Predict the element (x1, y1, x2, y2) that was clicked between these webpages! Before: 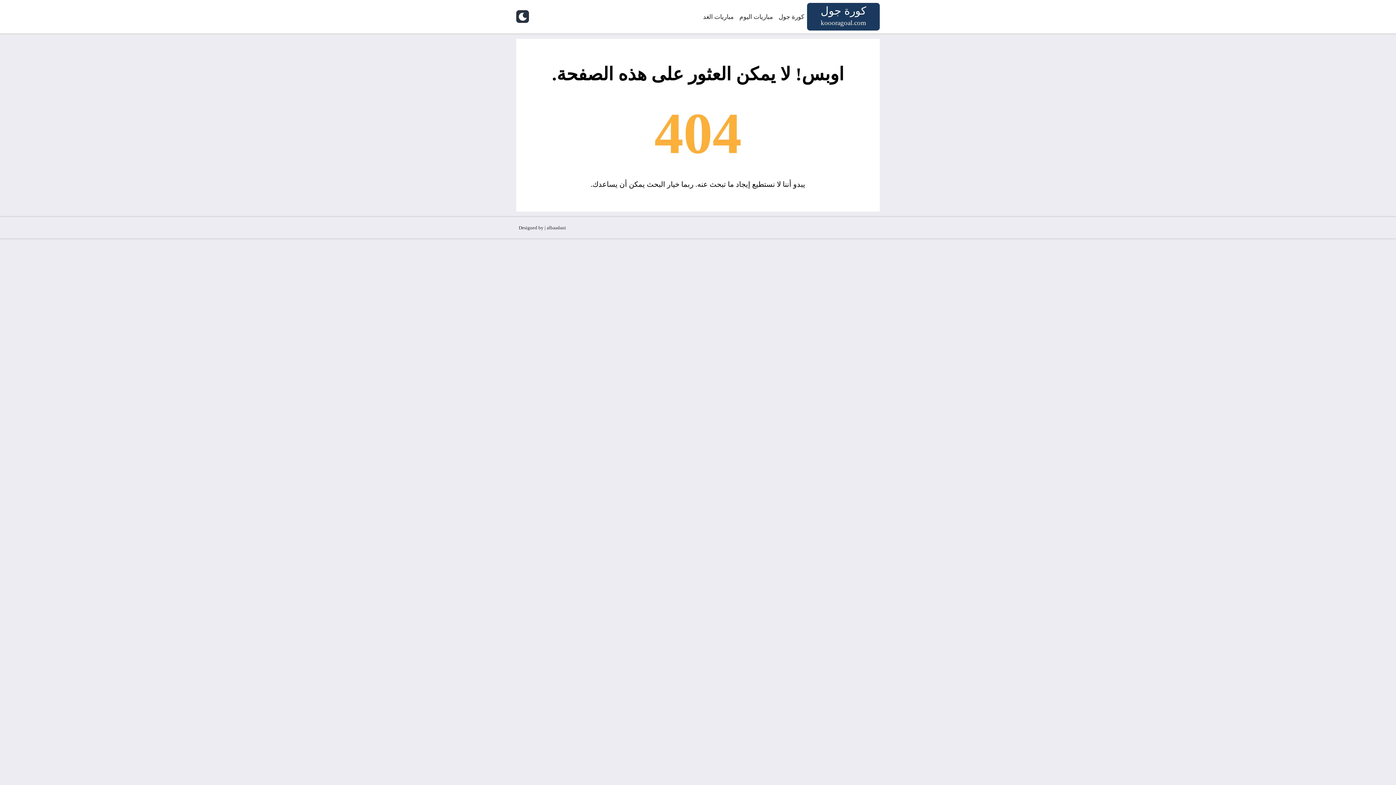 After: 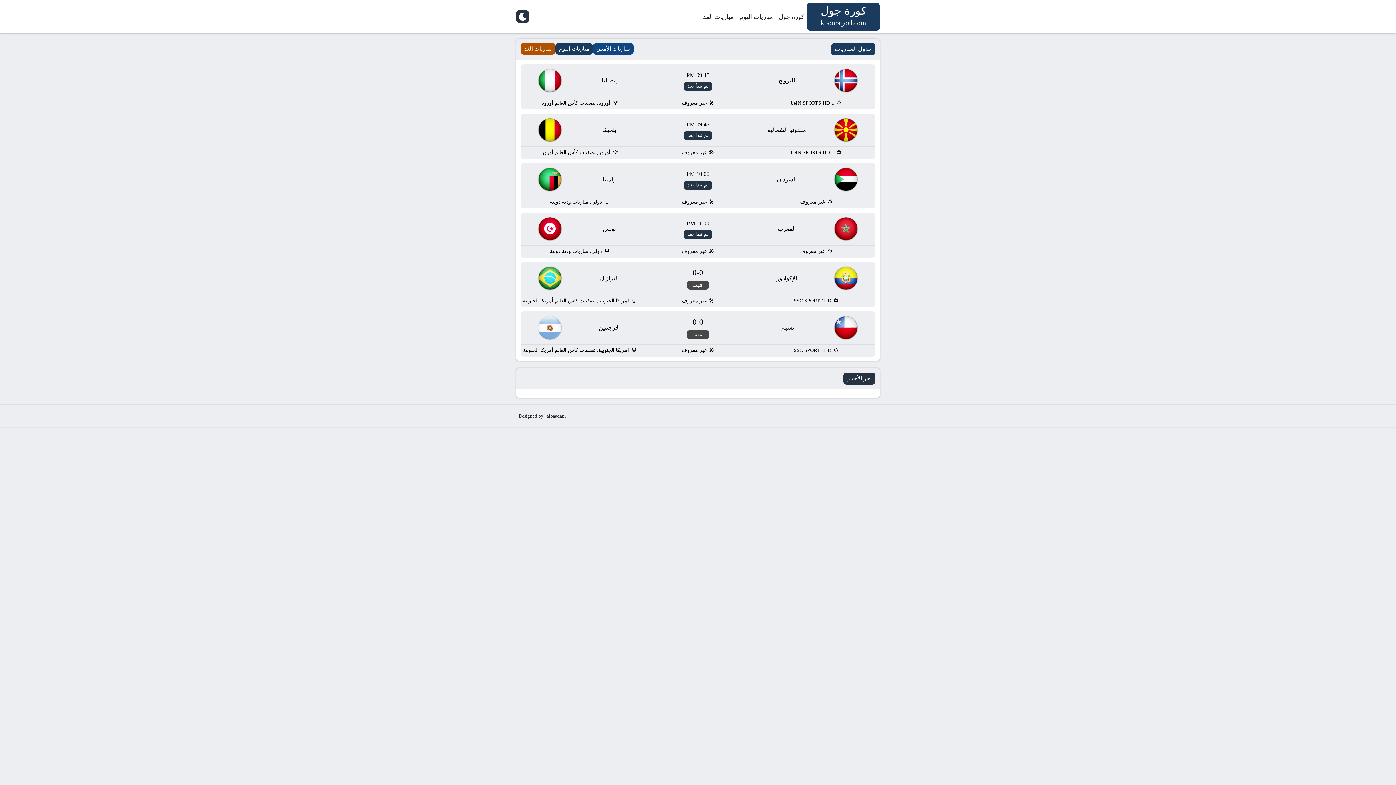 Action: bbox: (776, 9, 807, 24) label: كورة جول